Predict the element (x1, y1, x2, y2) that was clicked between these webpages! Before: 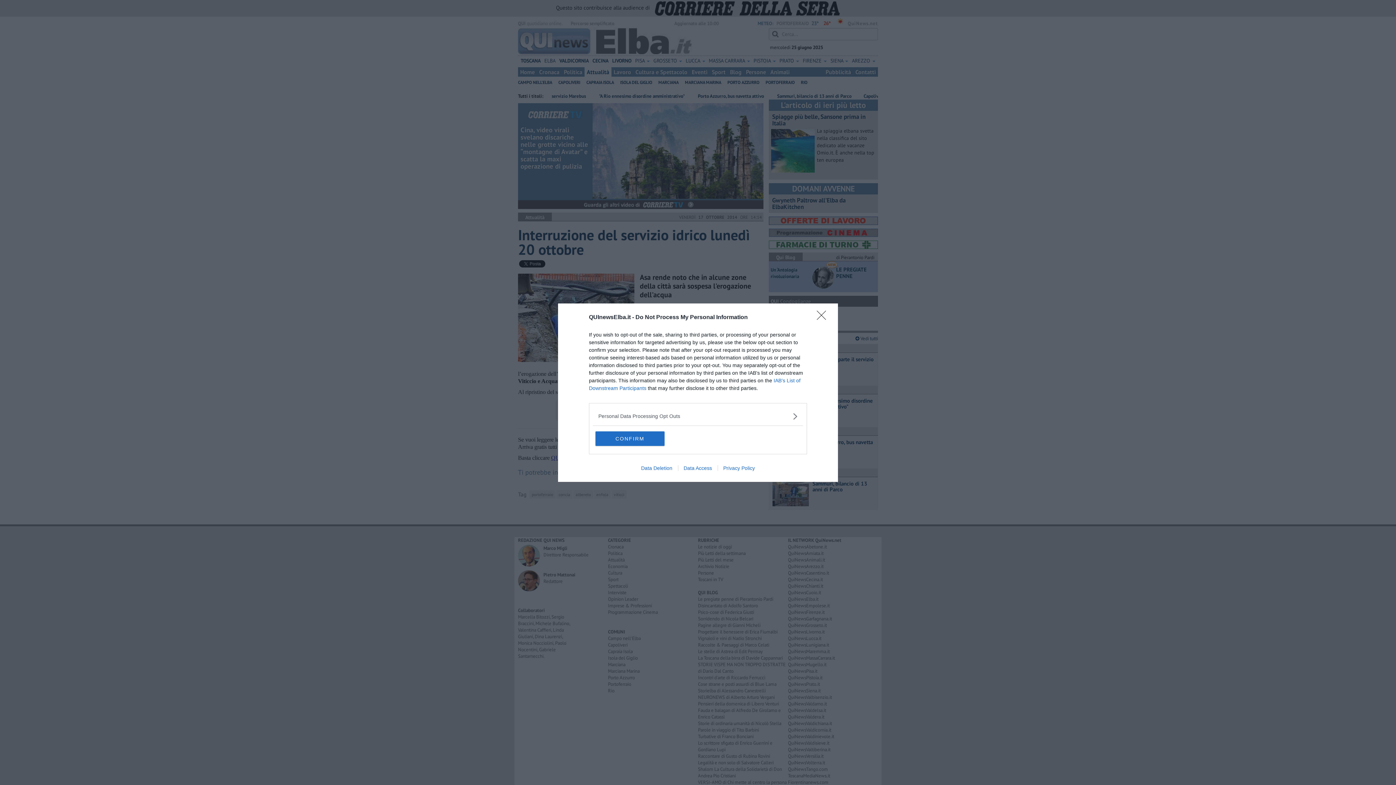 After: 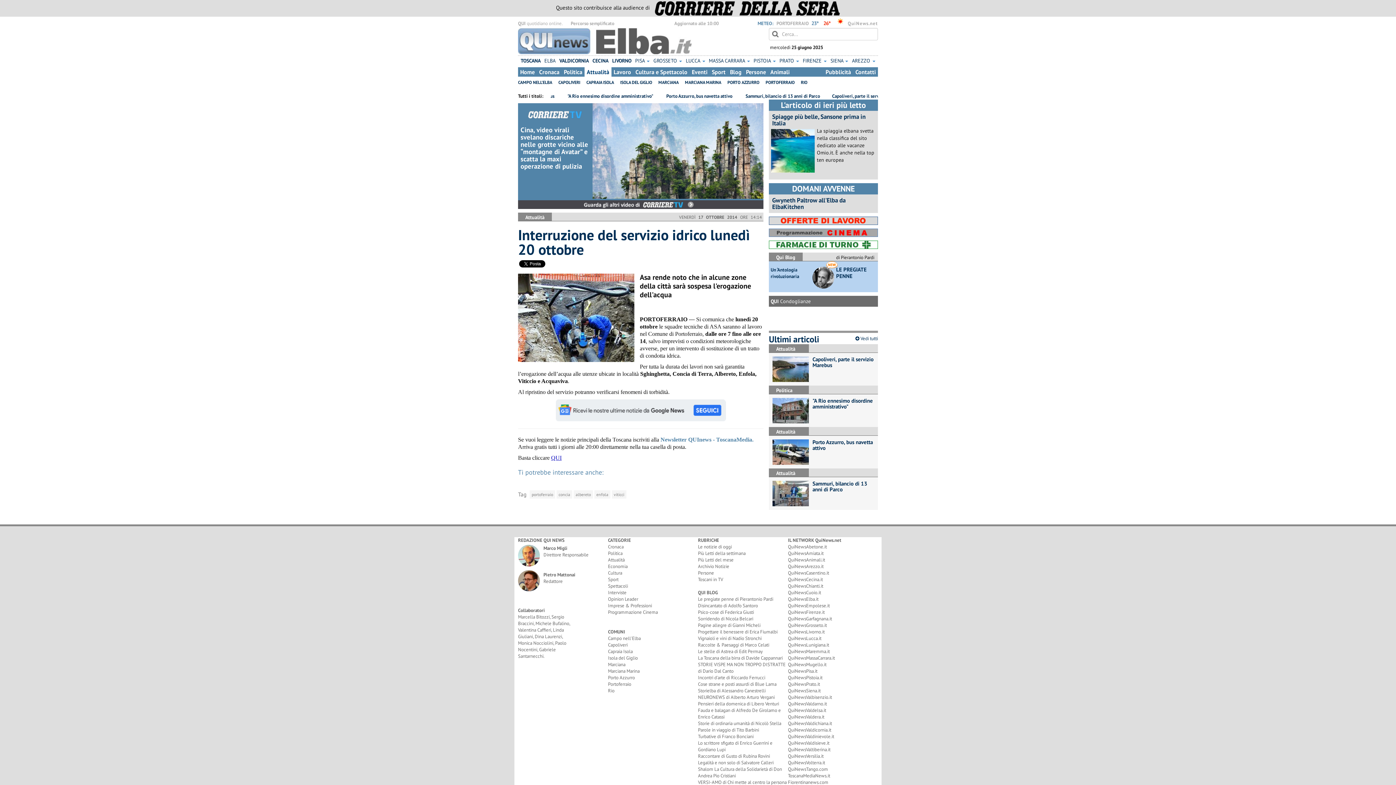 Action: bbox: (817, 310, 830, 324) label: Close